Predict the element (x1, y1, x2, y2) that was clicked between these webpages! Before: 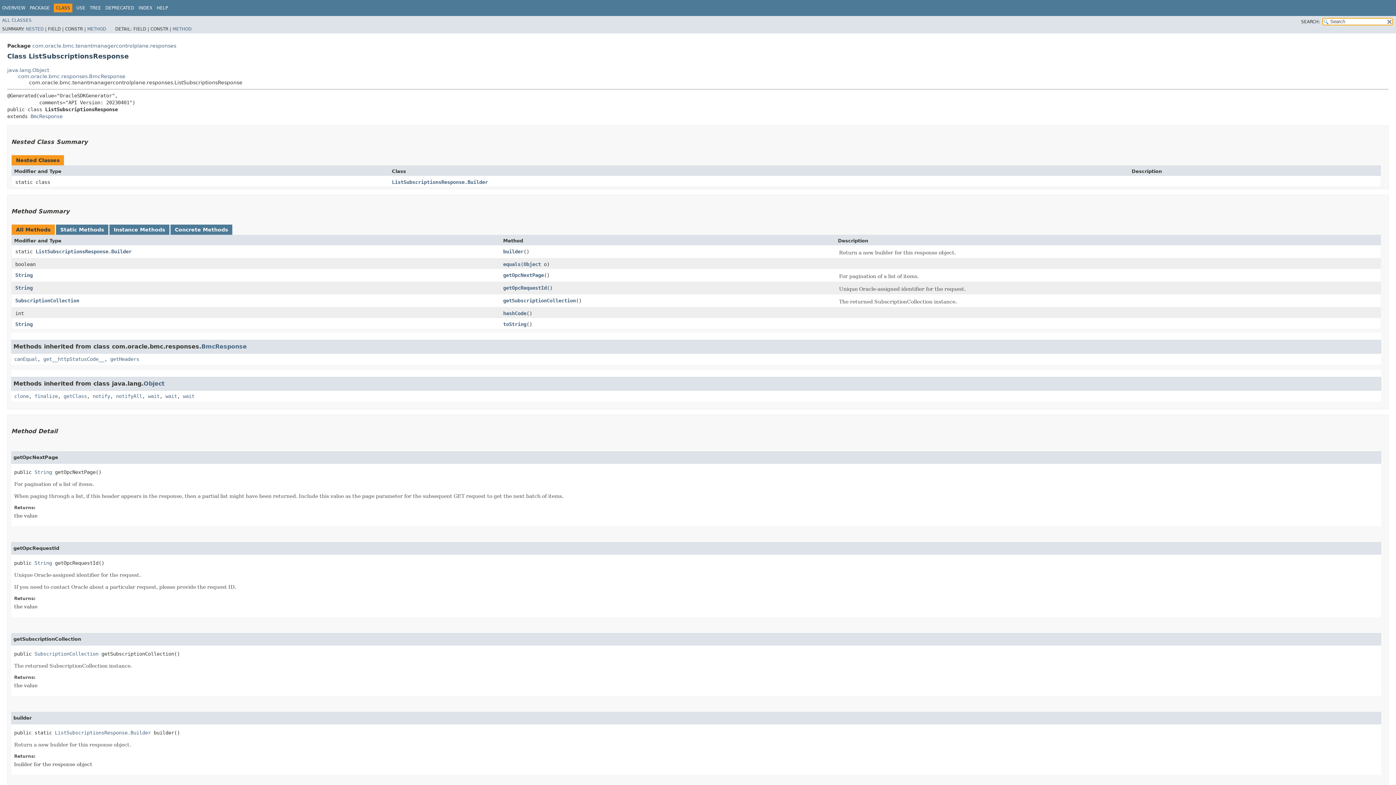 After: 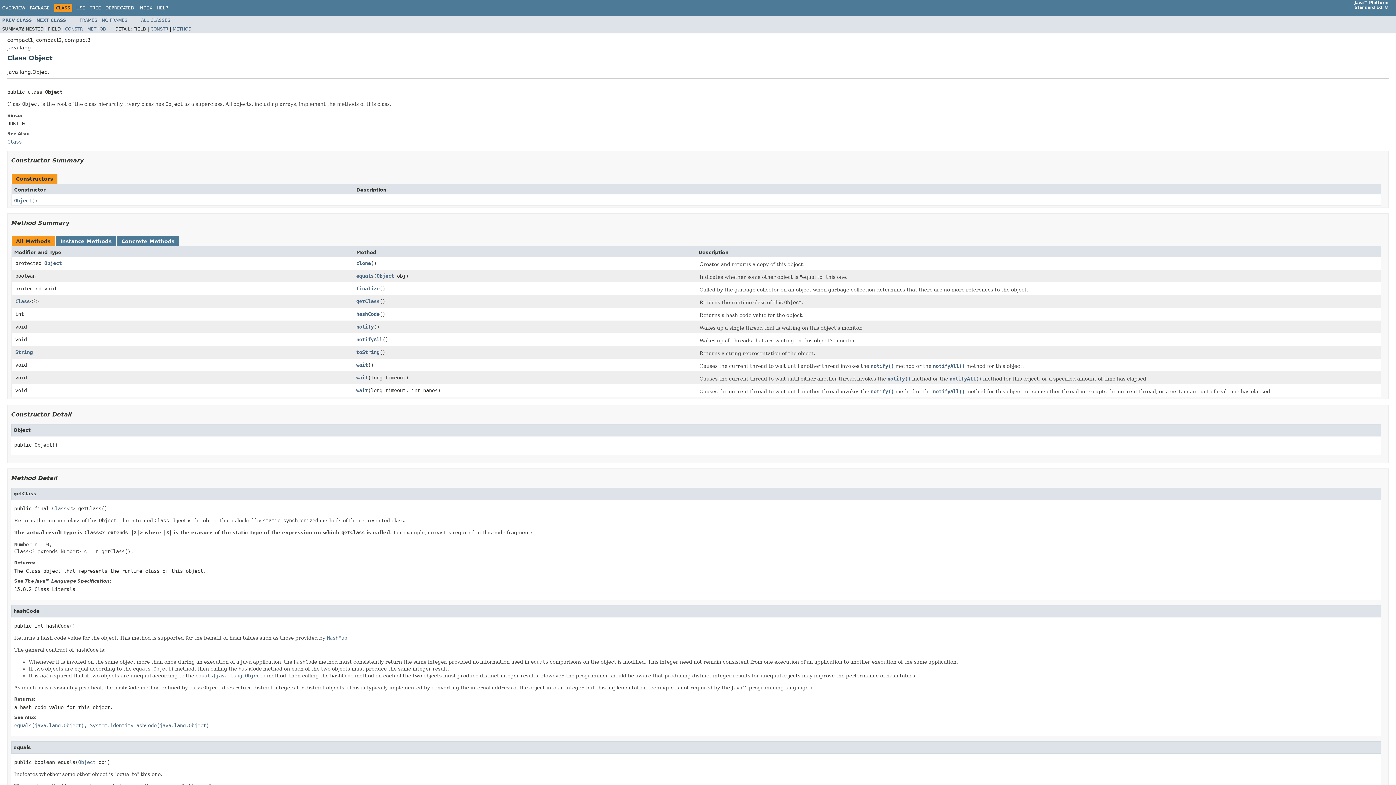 Action: label: java.lang.Object bbox: (7, 67, 49, 72)